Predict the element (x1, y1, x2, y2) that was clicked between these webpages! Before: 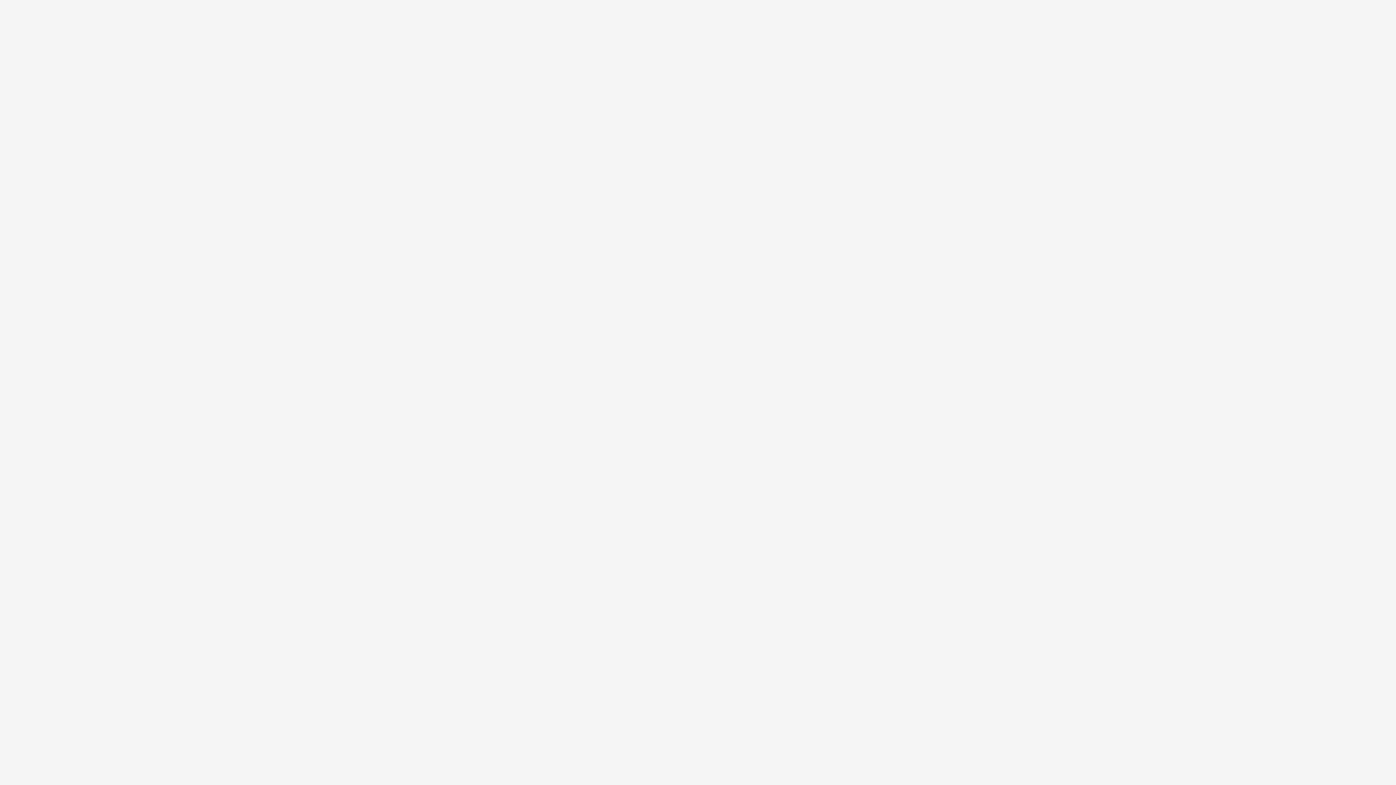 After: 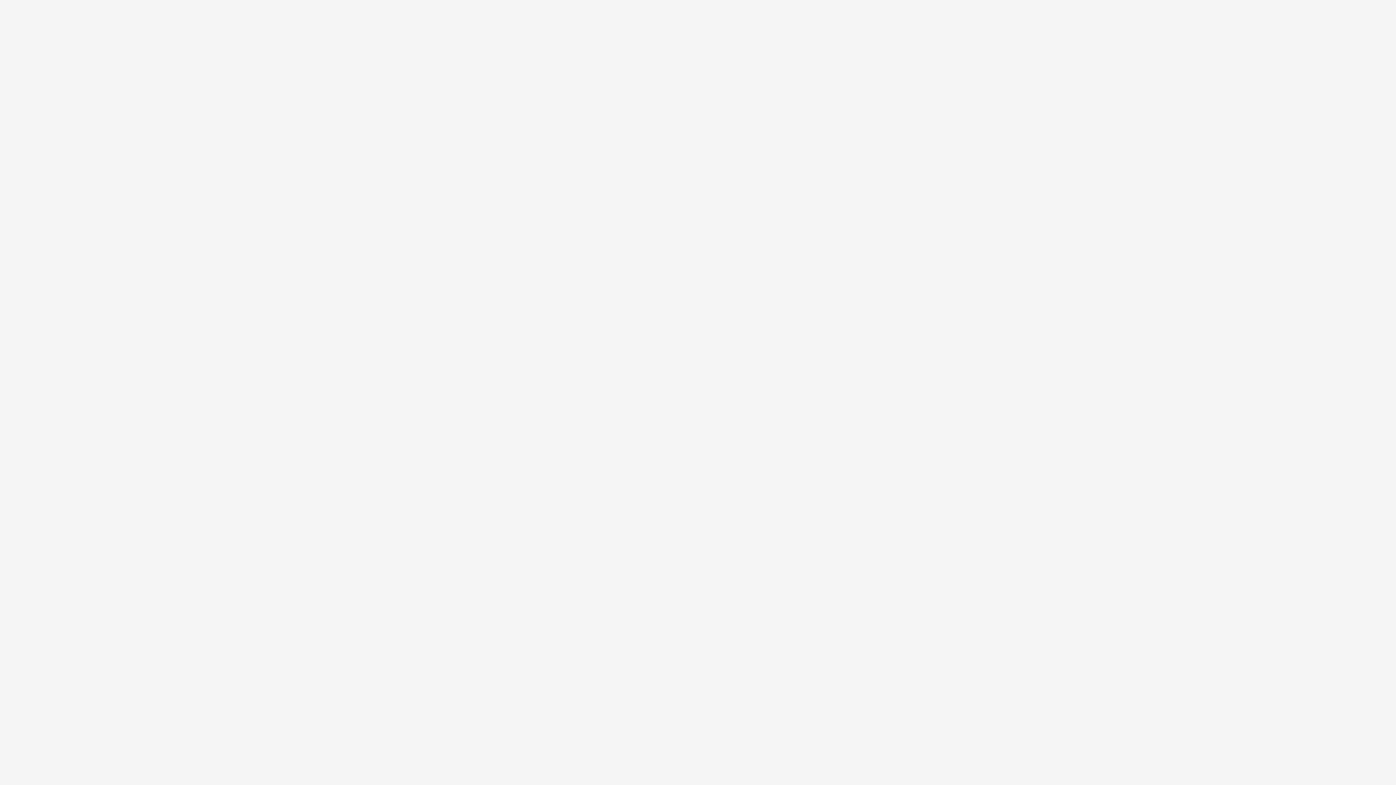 Action: label: FEATURES bbox: (669, 0, 704, 29)